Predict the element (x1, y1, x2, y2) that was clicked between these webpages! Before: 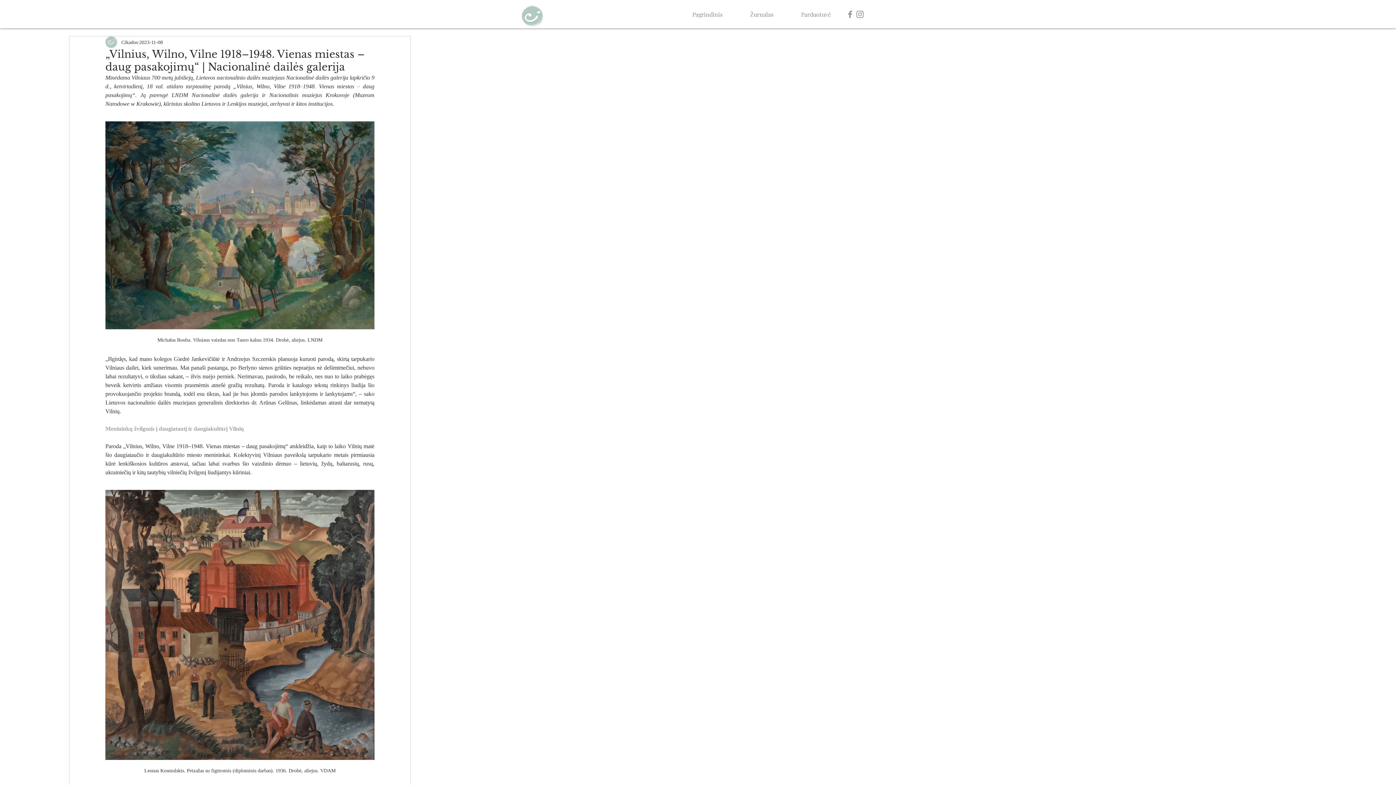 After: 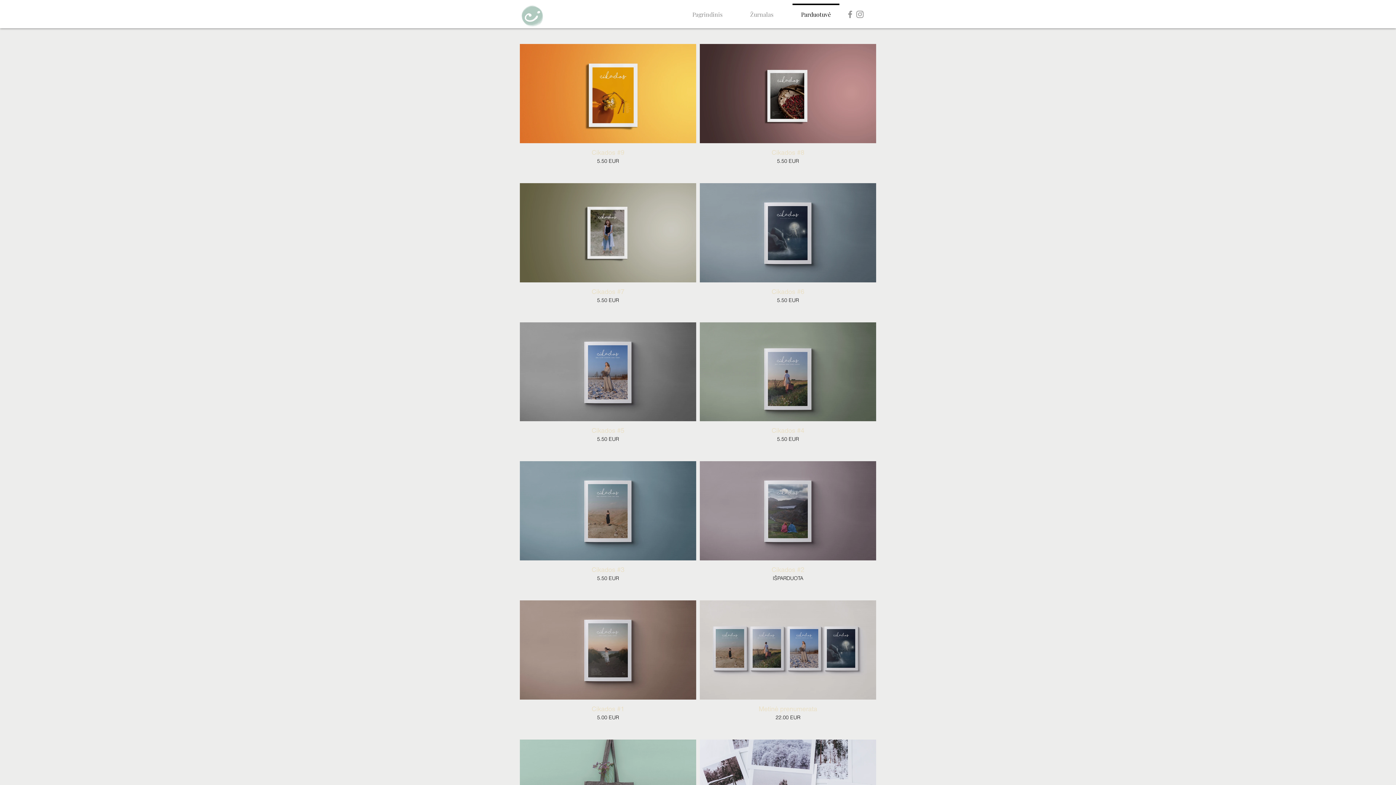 Action: label: Parduotuvė bbox: (789, 3, 843, 18)